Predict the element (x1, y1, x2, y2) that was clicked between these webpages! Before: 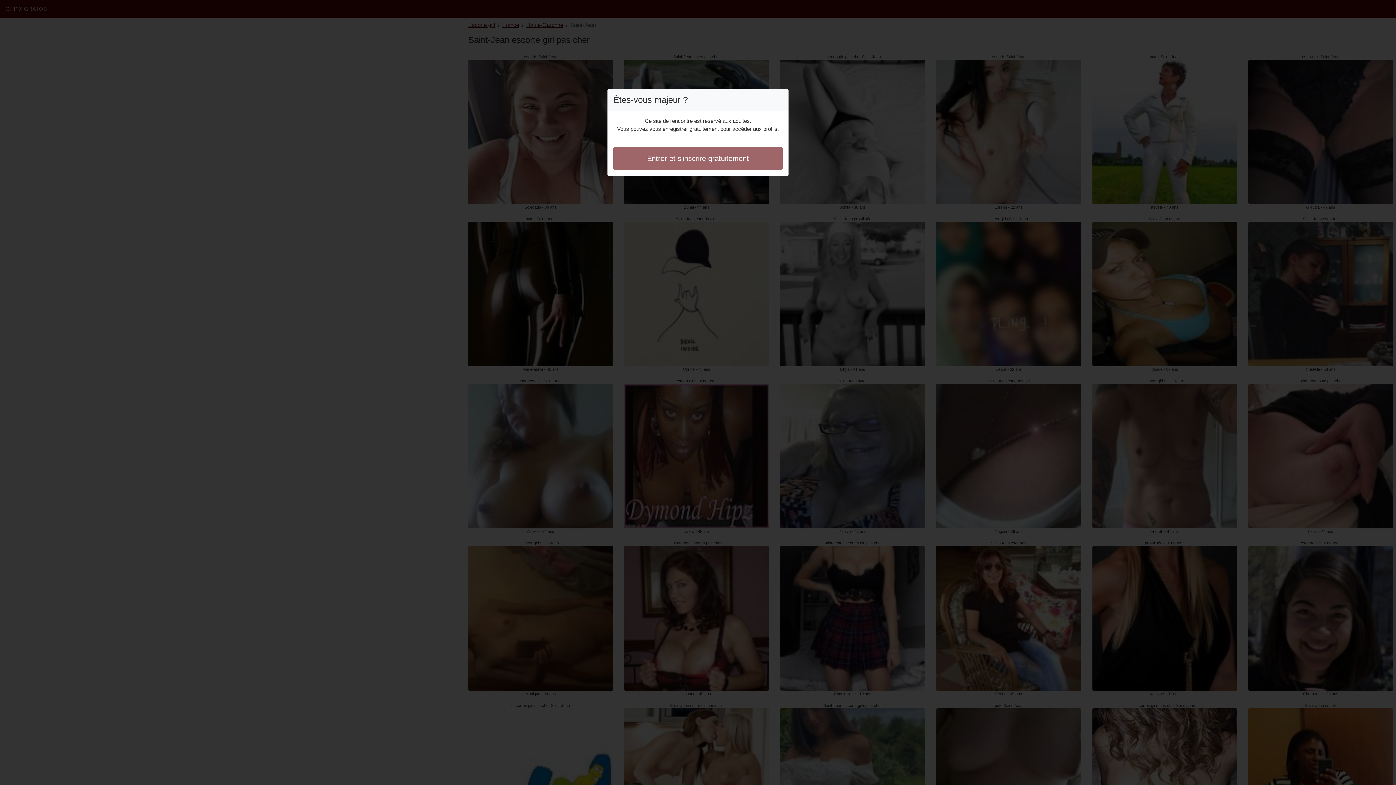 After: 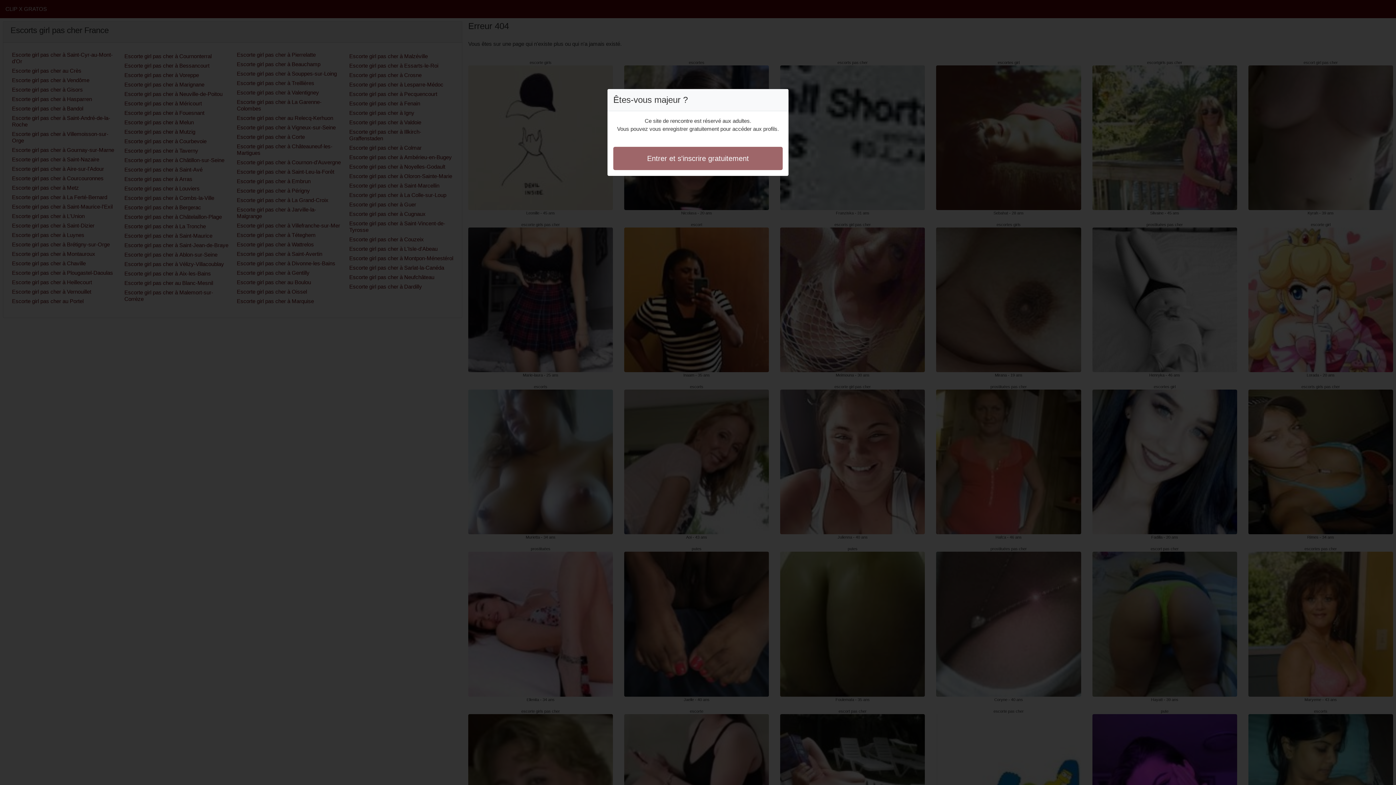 Action: bbox: (613, 146, 782, 170) label: Entrer et s'inscrire gratuitement